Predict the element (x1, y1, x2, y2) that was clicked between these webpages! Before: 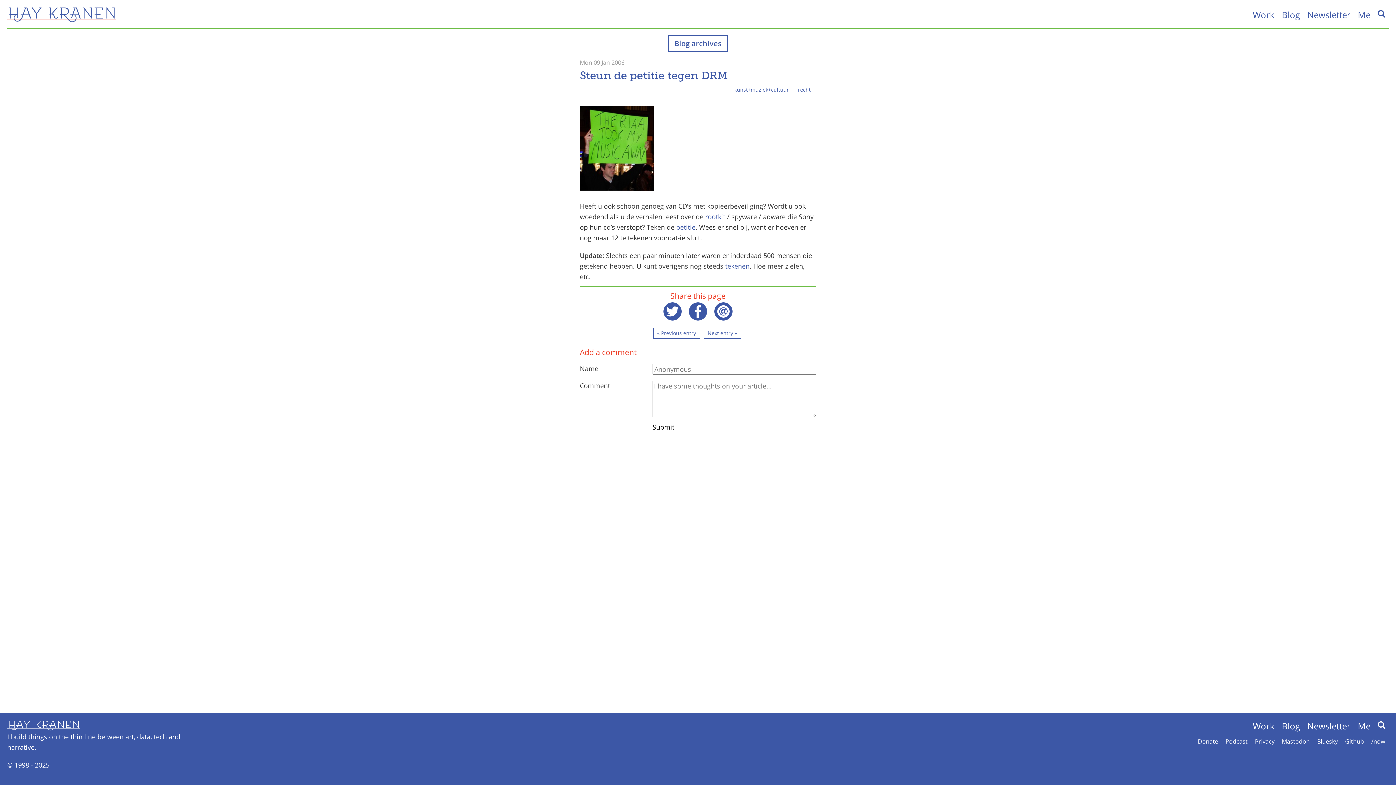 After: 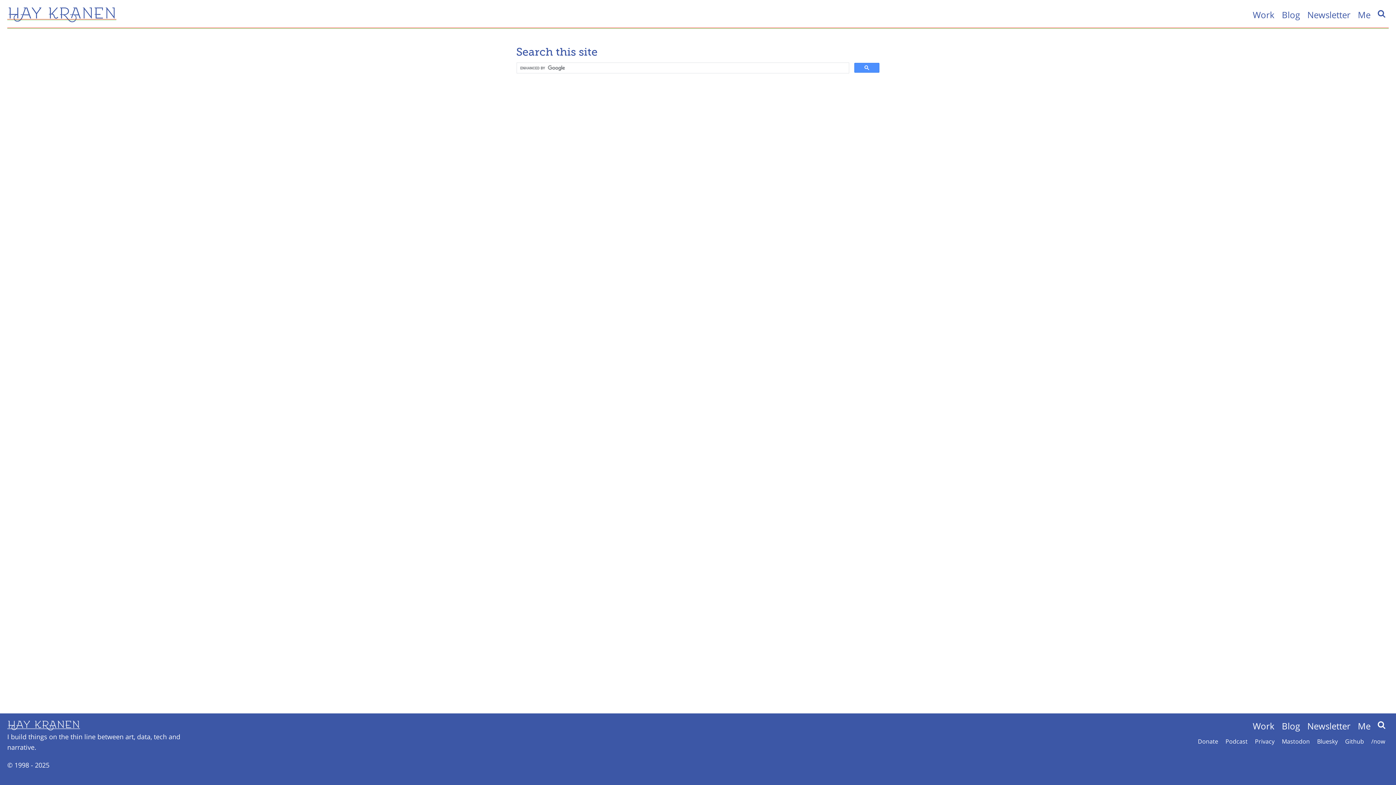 Action: bbox: (1374, 720, 1389, 729)